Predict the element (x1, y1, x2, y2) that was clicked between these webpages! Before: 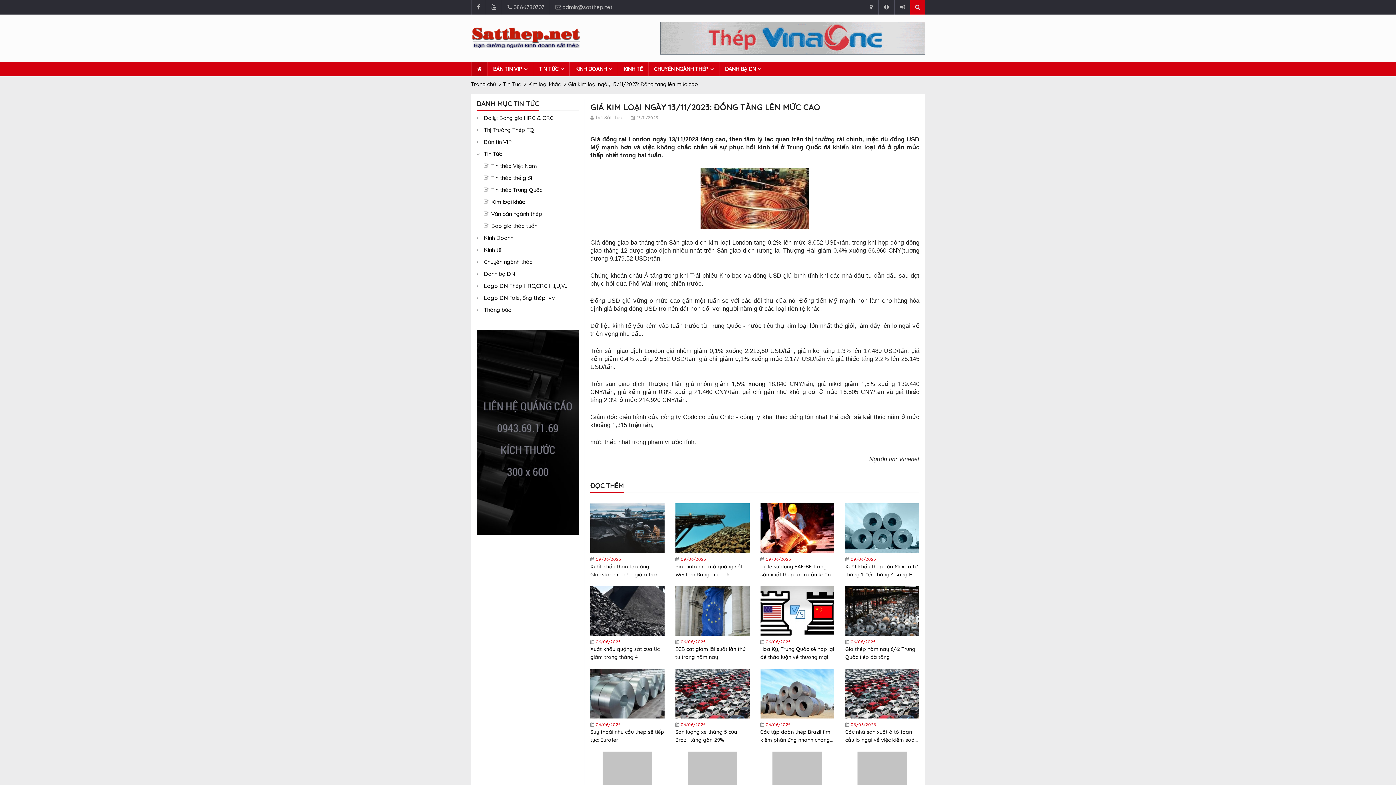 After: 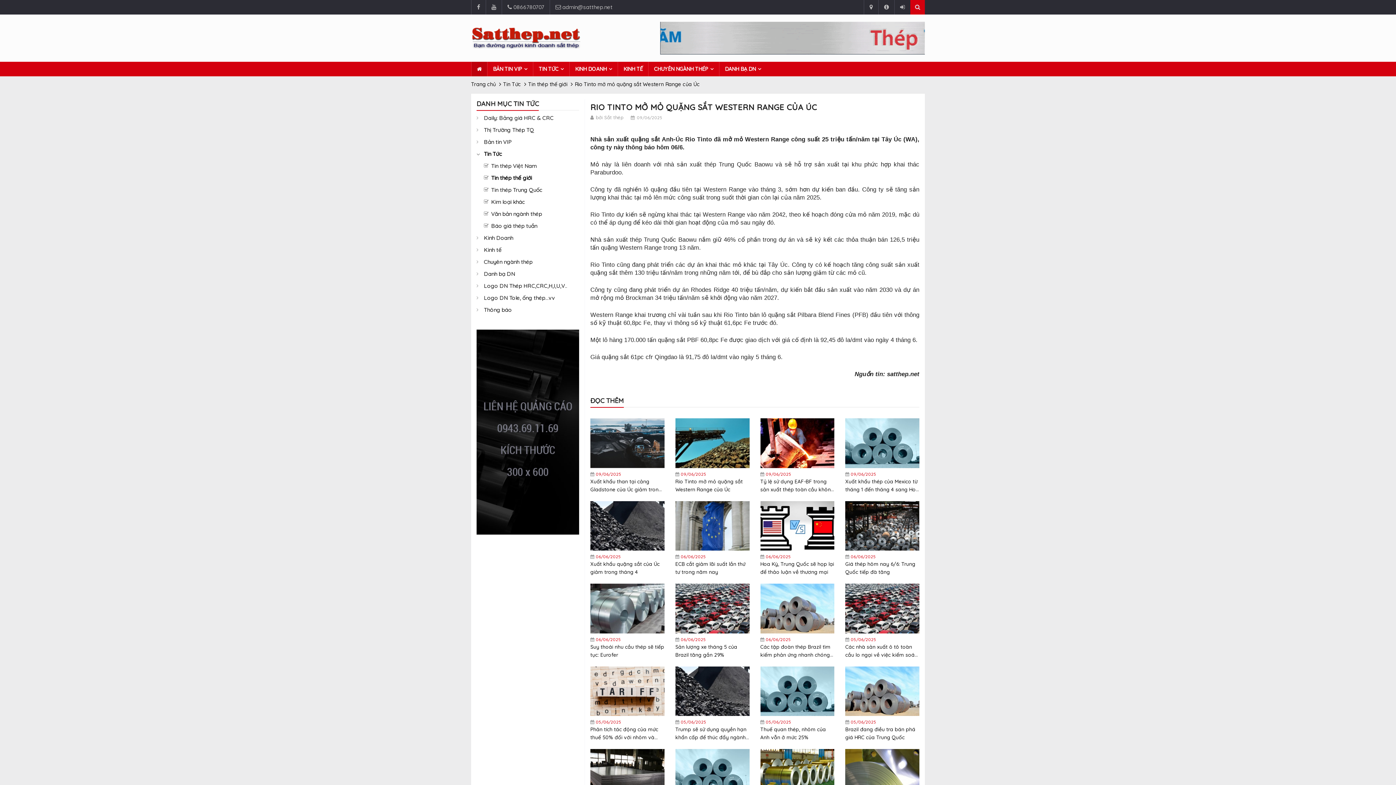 Action: bbox: (675, 503, 749, 553)